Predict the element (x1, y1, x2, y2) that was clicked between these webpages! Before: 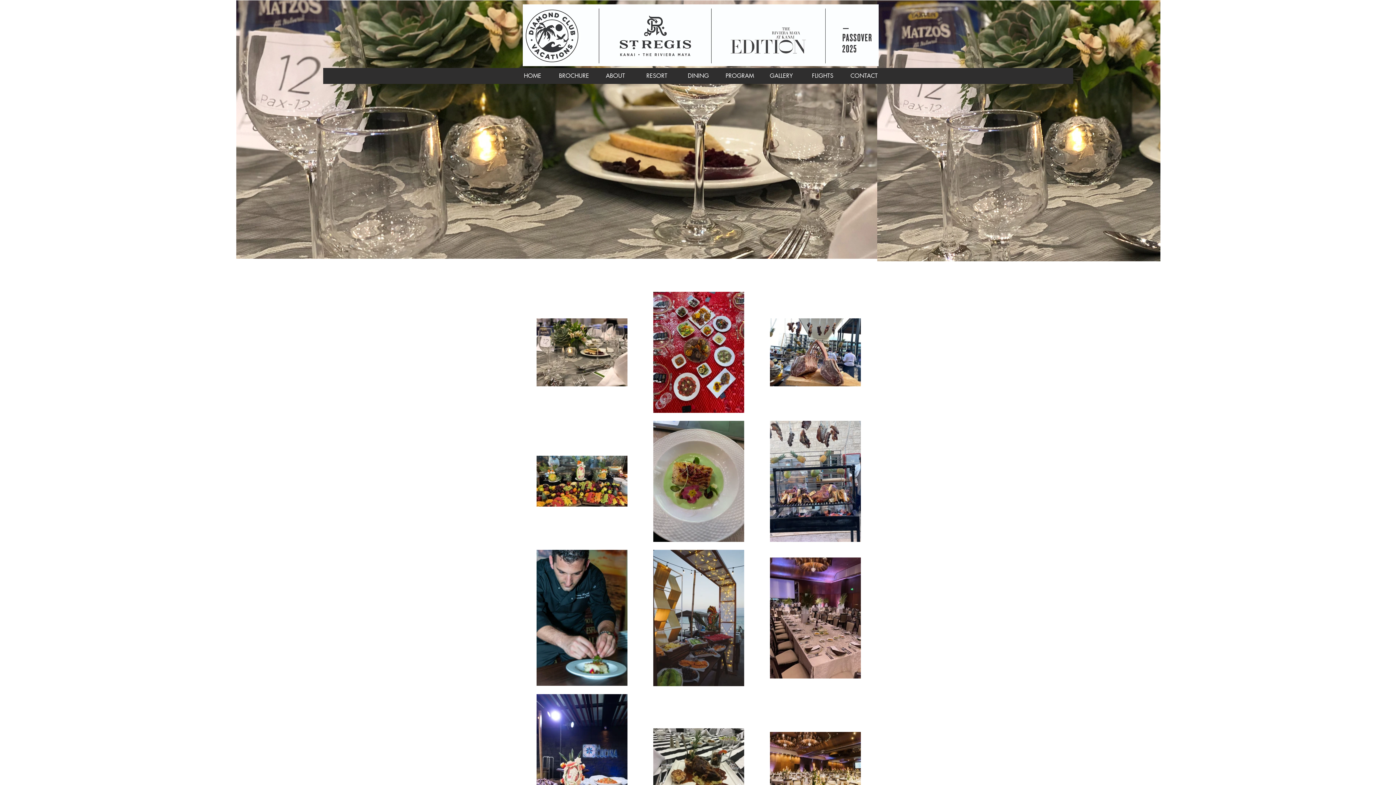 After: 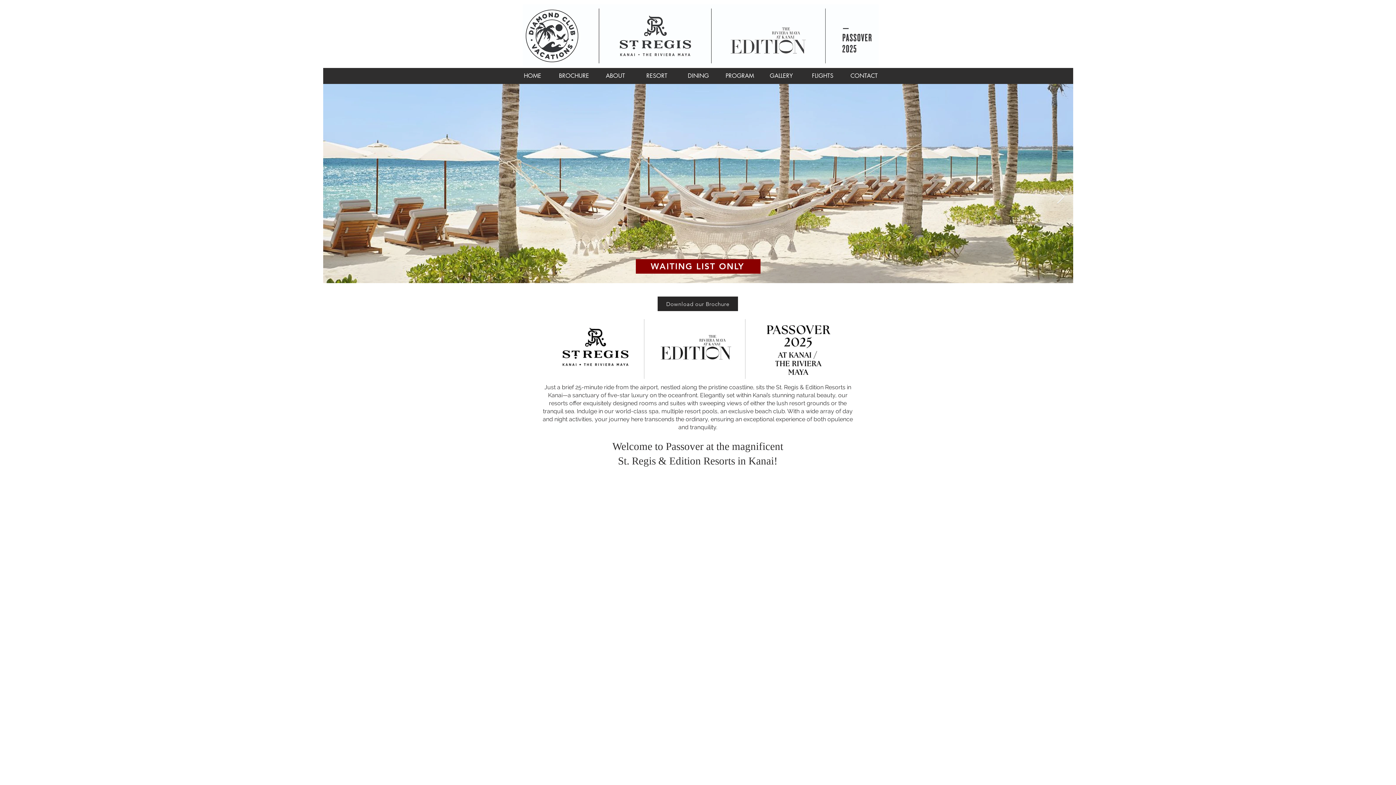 Action: bbox: (522, 4, 878, 66)